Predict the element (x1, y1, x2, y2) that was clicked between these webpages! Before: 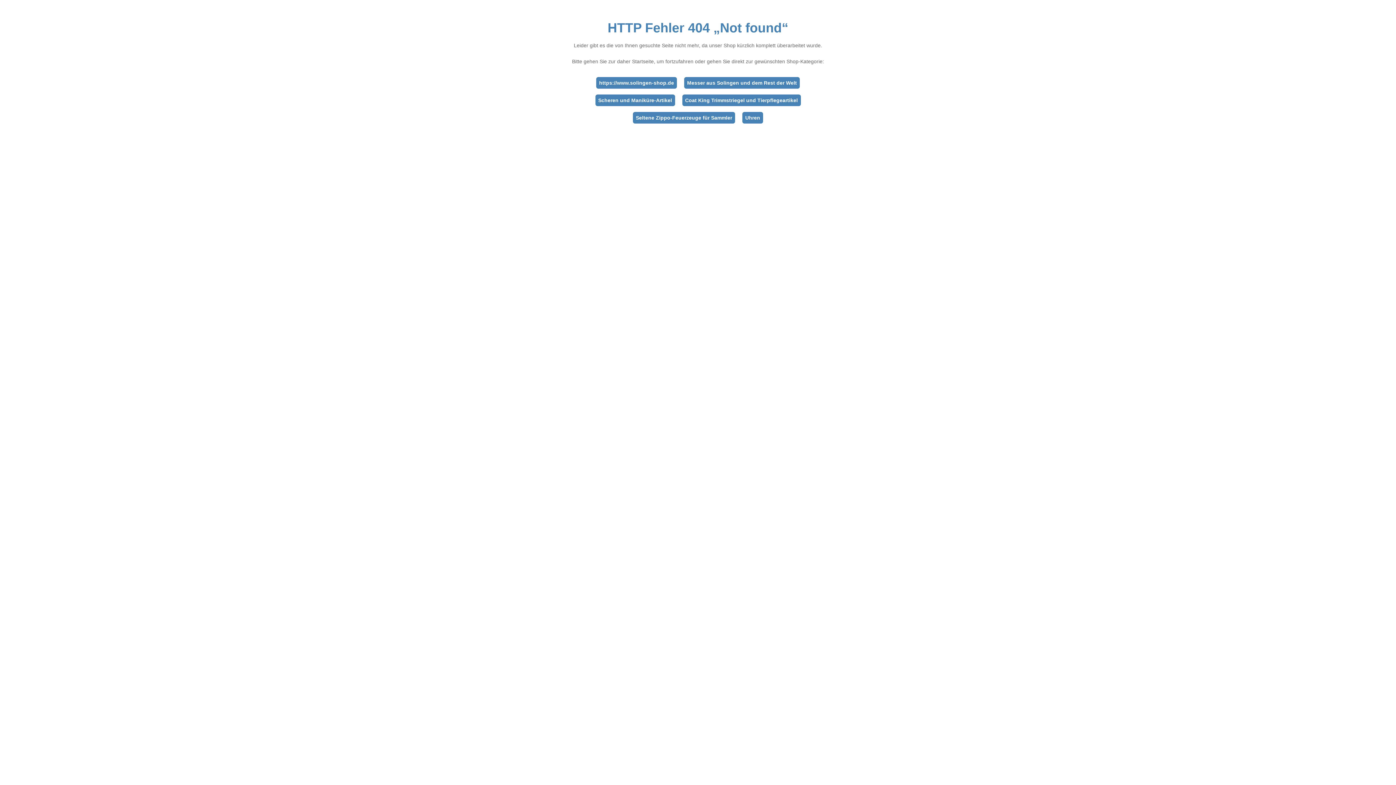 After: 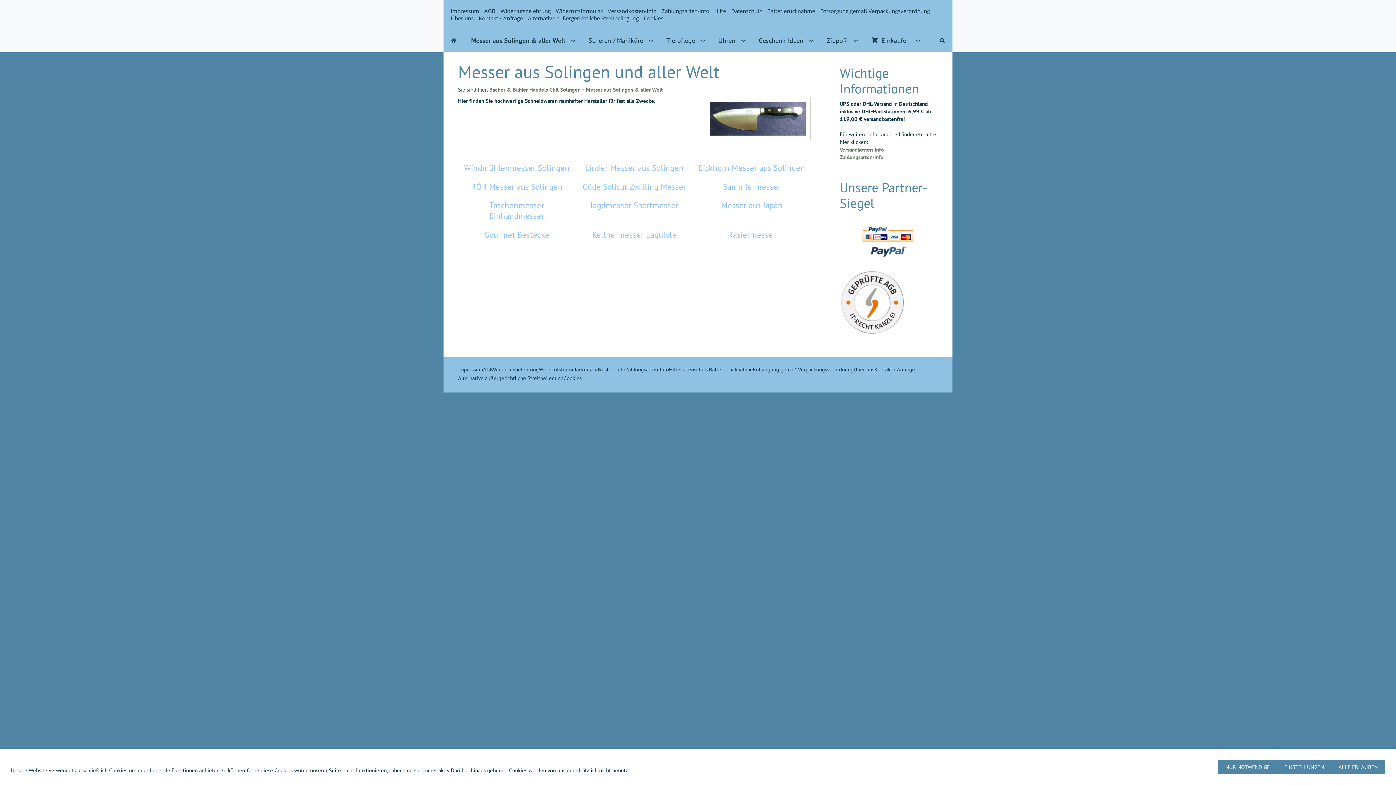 Action: label: Messer aus Solingen und dem Rest der Welt bbox: (684, 77, 800, 88)